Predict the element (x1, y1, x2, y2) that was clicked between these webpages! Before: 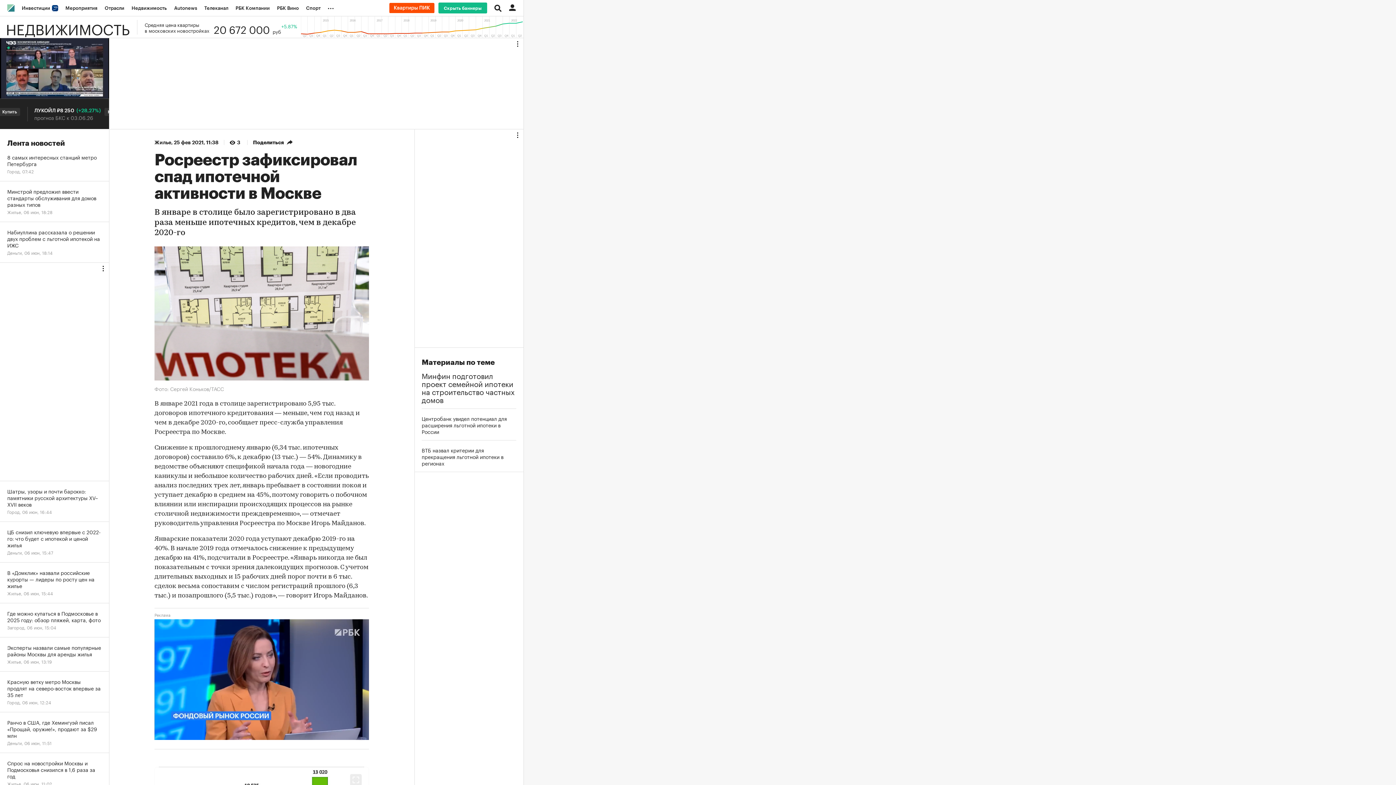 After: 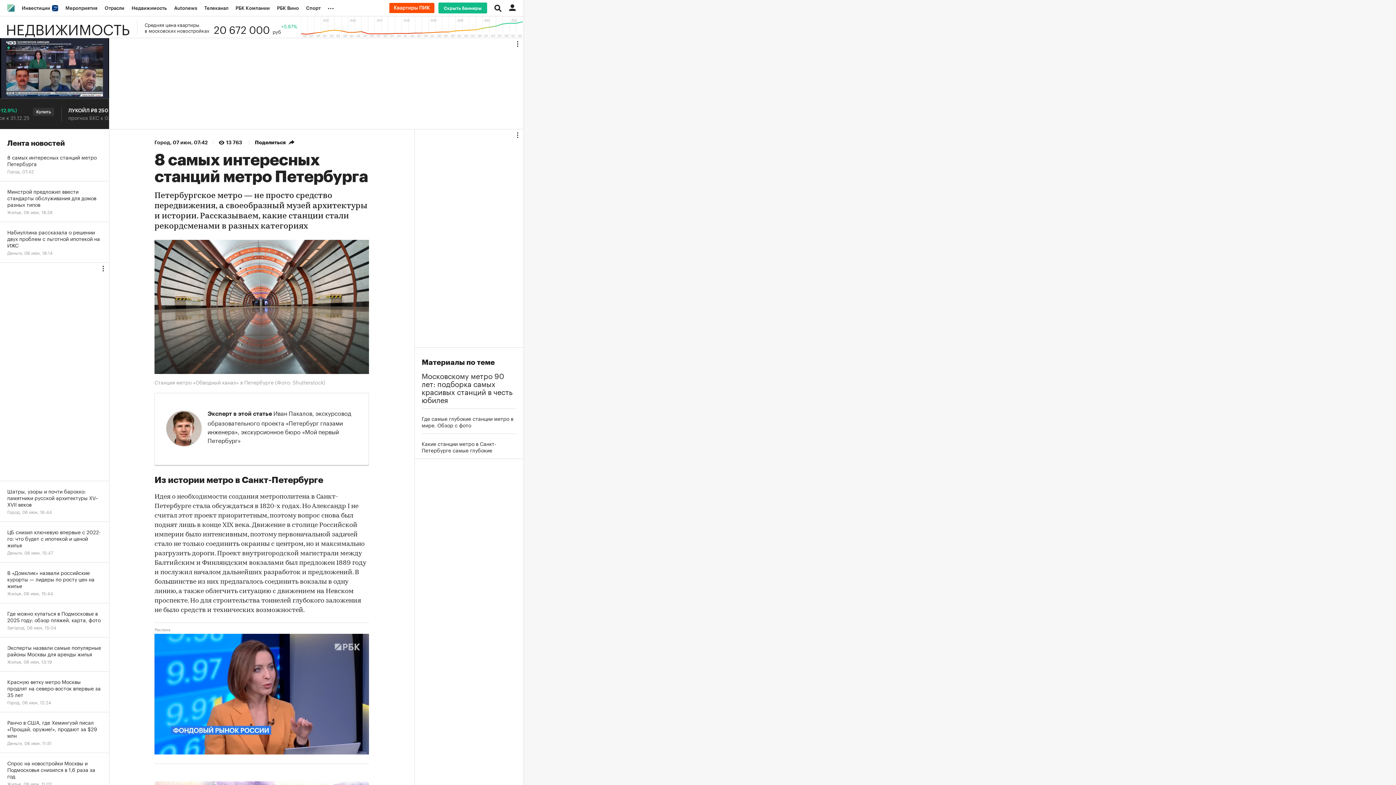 Action: label: 8 самых интересных станций метро Петербурга
Город, 07:42 bbox: (0, 147, 109, 181)